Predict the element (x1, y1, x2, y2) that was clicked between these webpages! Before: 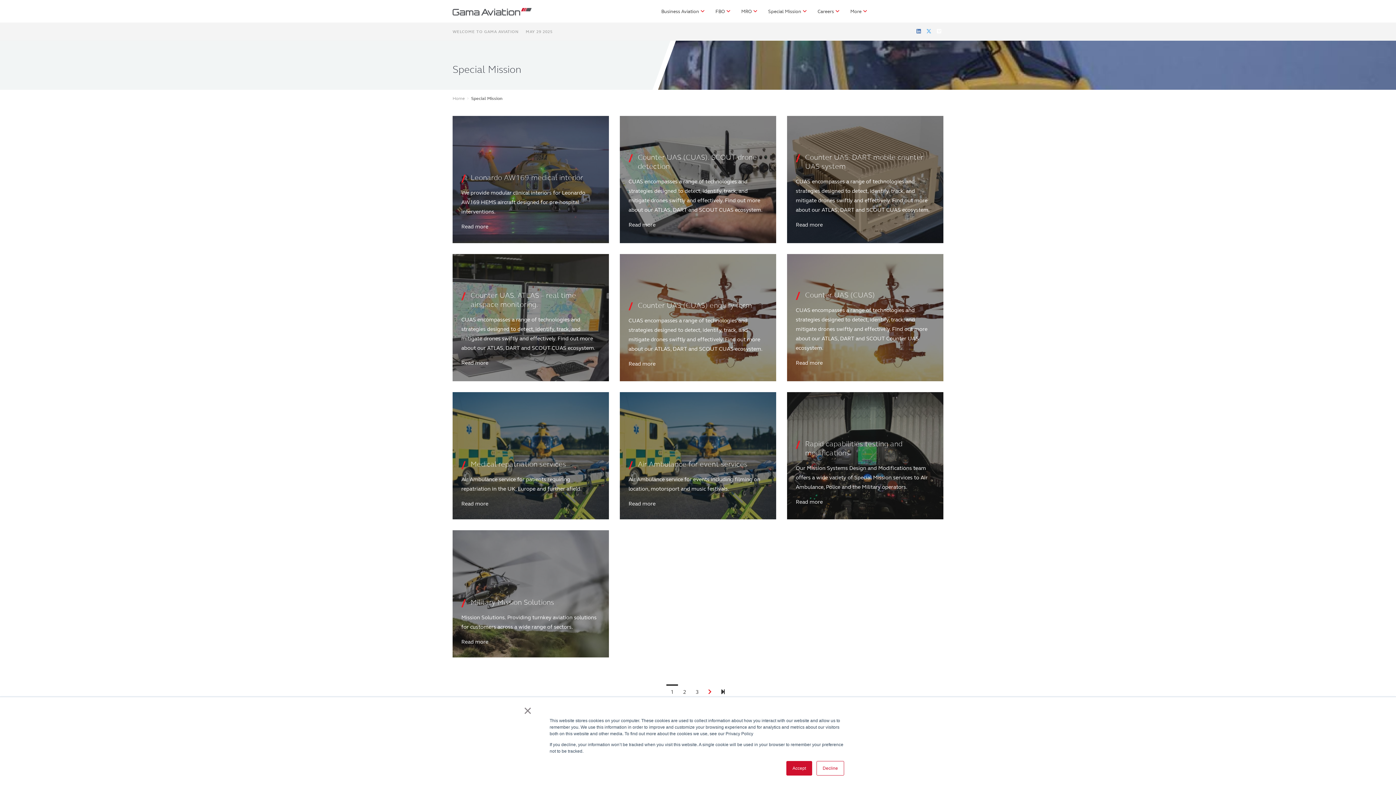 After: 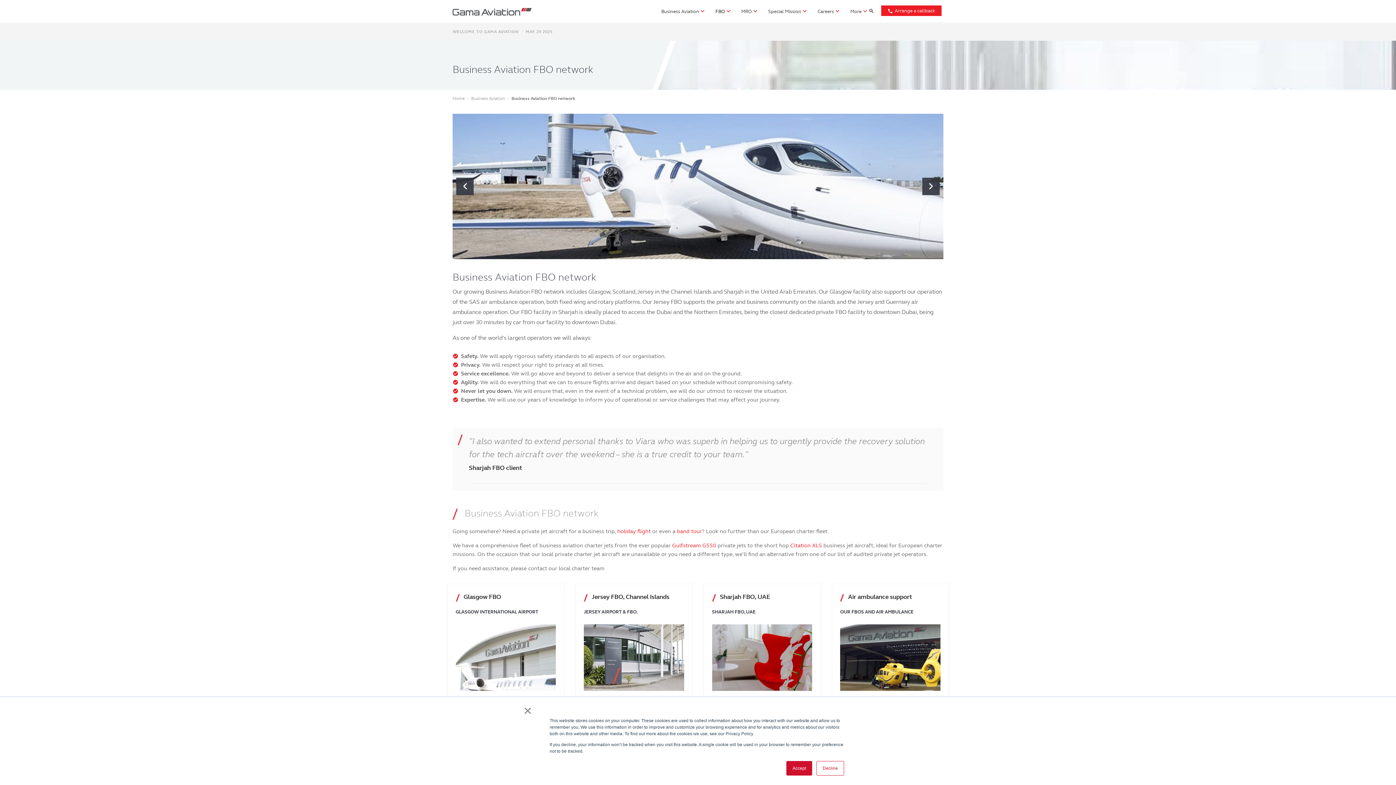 Action: bbox: (708, 2, 734, 19) label: FBO